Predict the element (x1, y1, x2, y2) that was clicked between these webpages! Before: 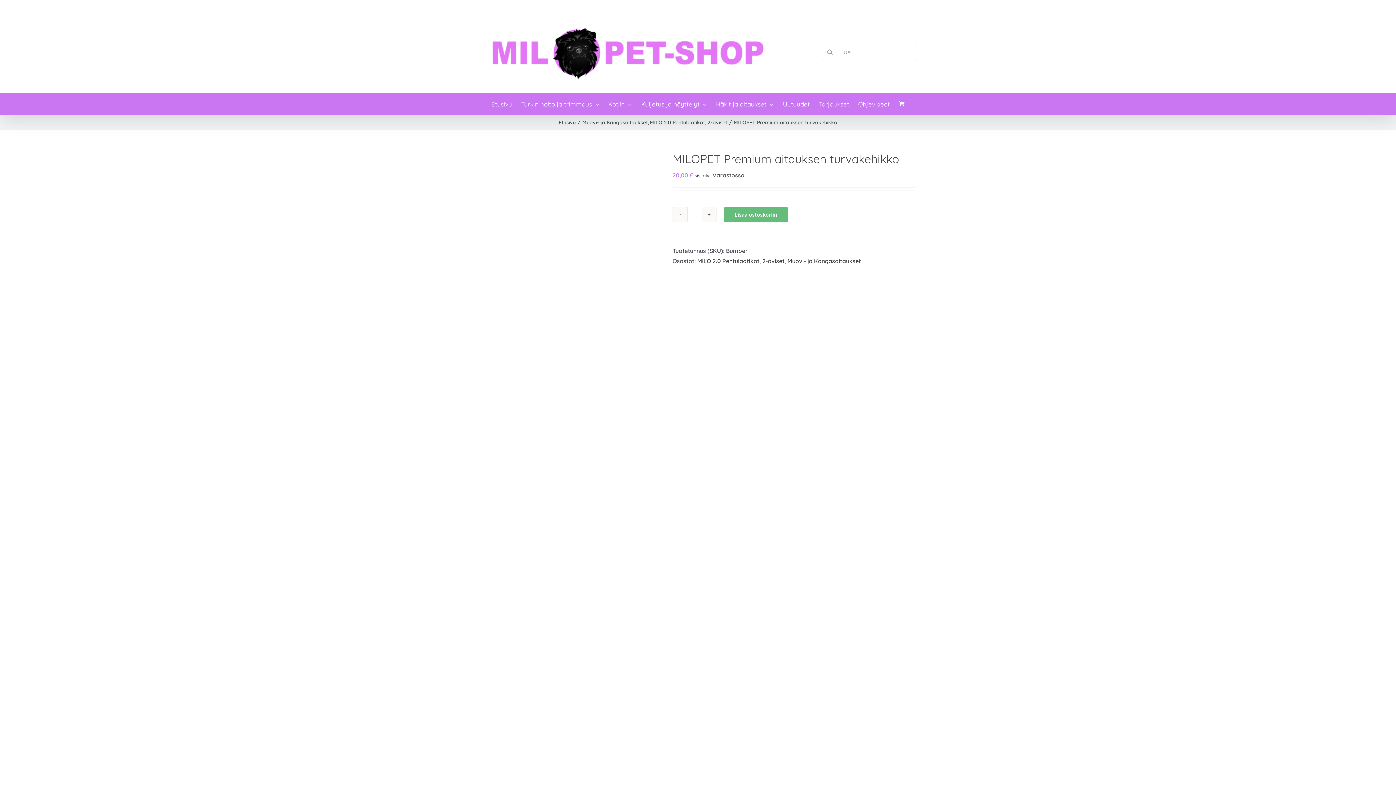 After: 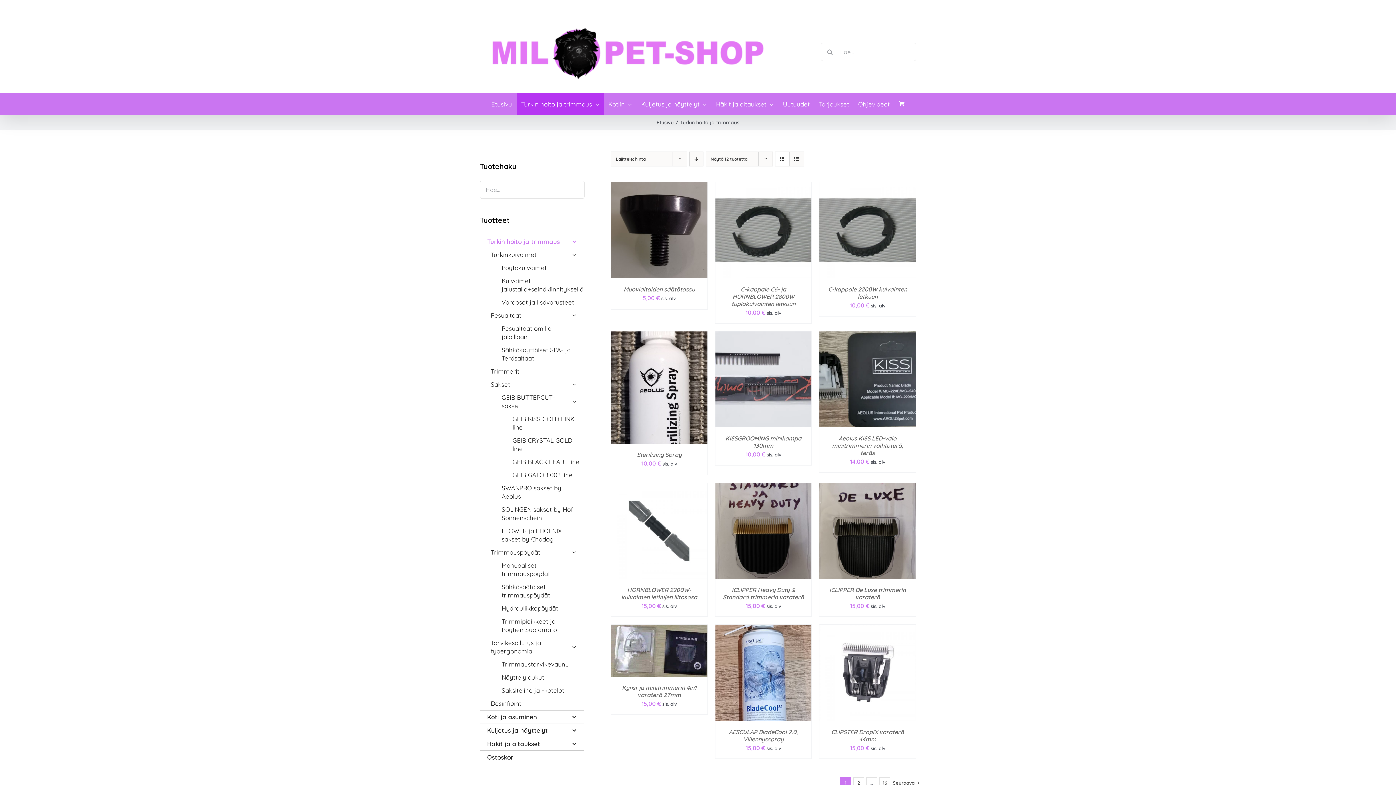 Action: bbox: (516, 93, 604, 114) label: Turkin hoito ja trimmaus